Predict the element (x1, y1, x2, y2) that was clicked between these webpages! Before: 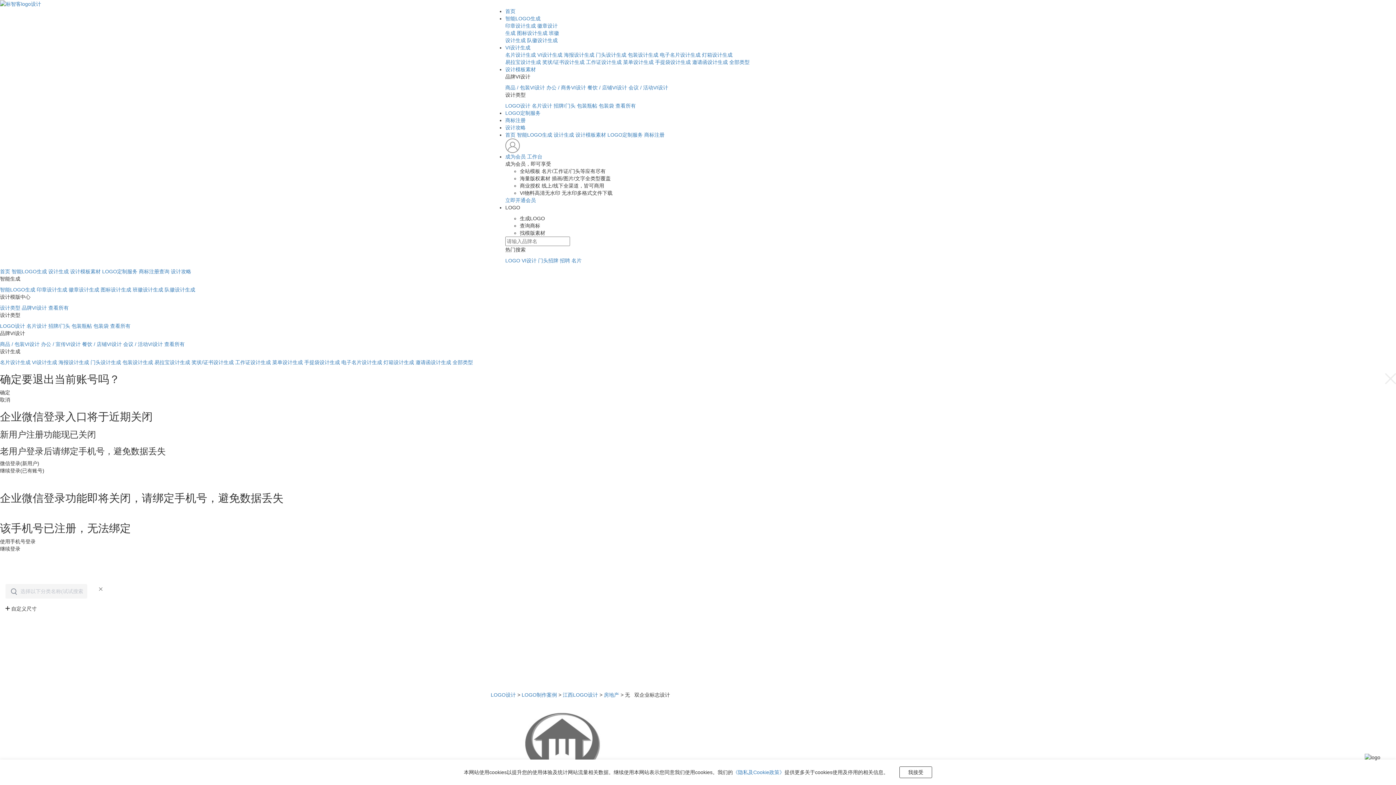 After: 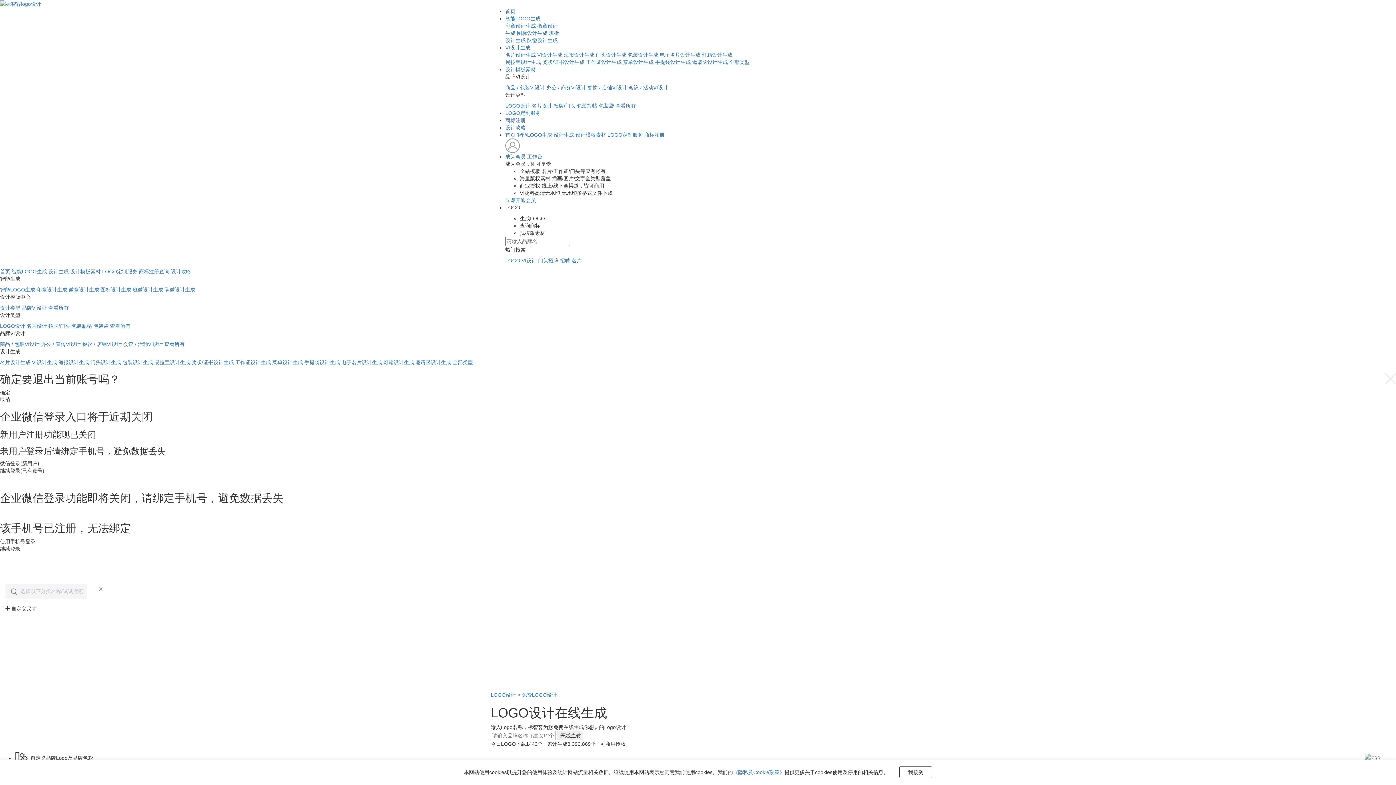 Action: bbox: (0, 287, 35, 292) label: 智能LOGO生成